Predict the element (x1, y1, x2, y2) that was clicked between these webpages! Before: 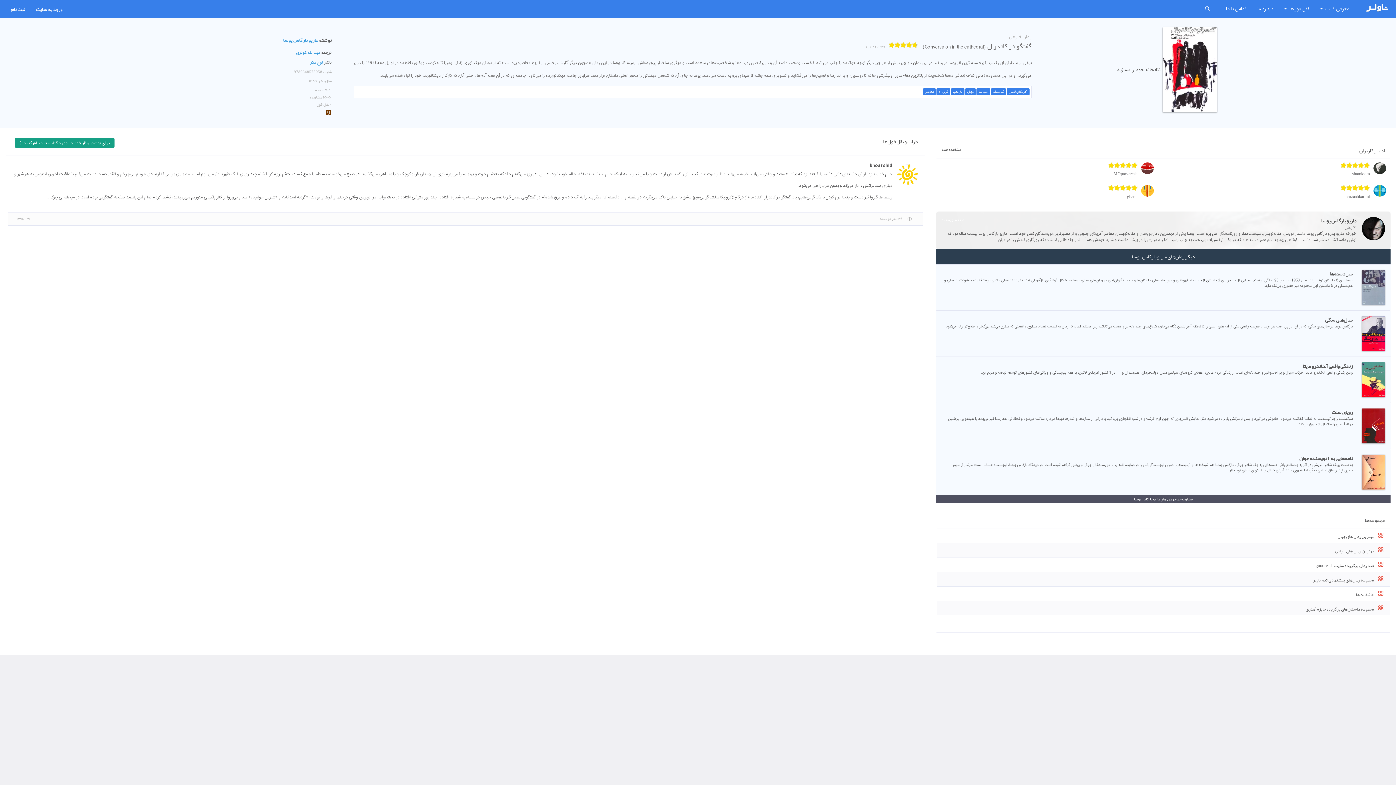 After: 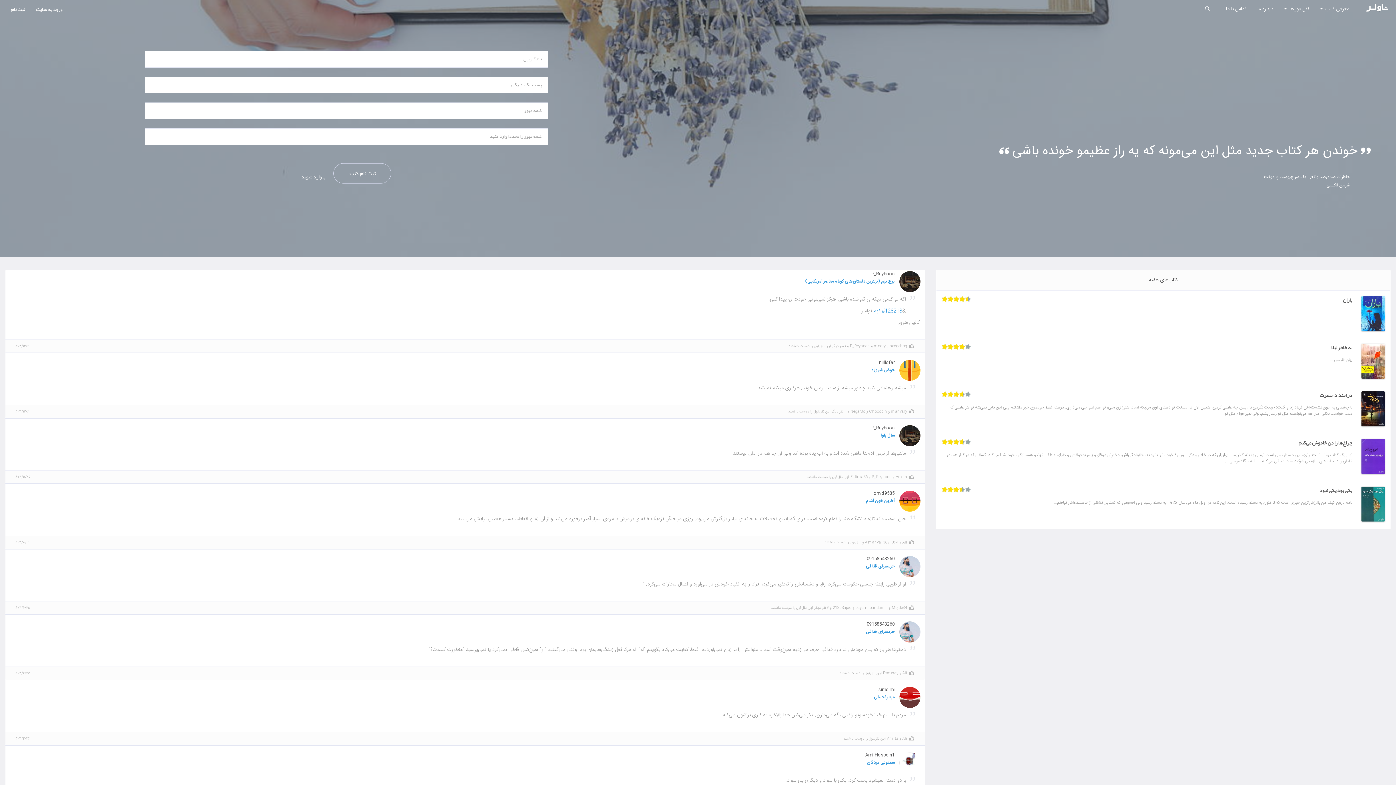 Action: bbox: (1360, 0, 1396, 18)